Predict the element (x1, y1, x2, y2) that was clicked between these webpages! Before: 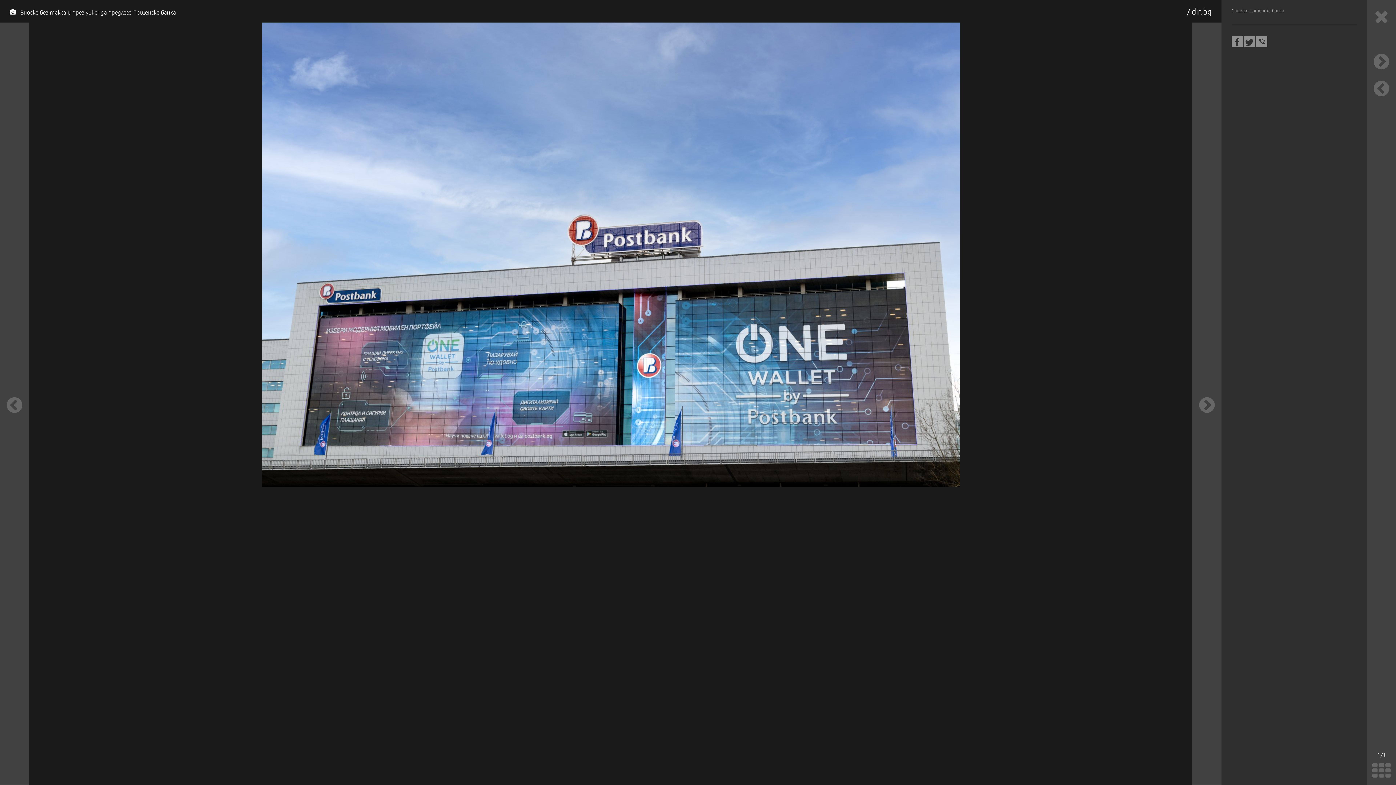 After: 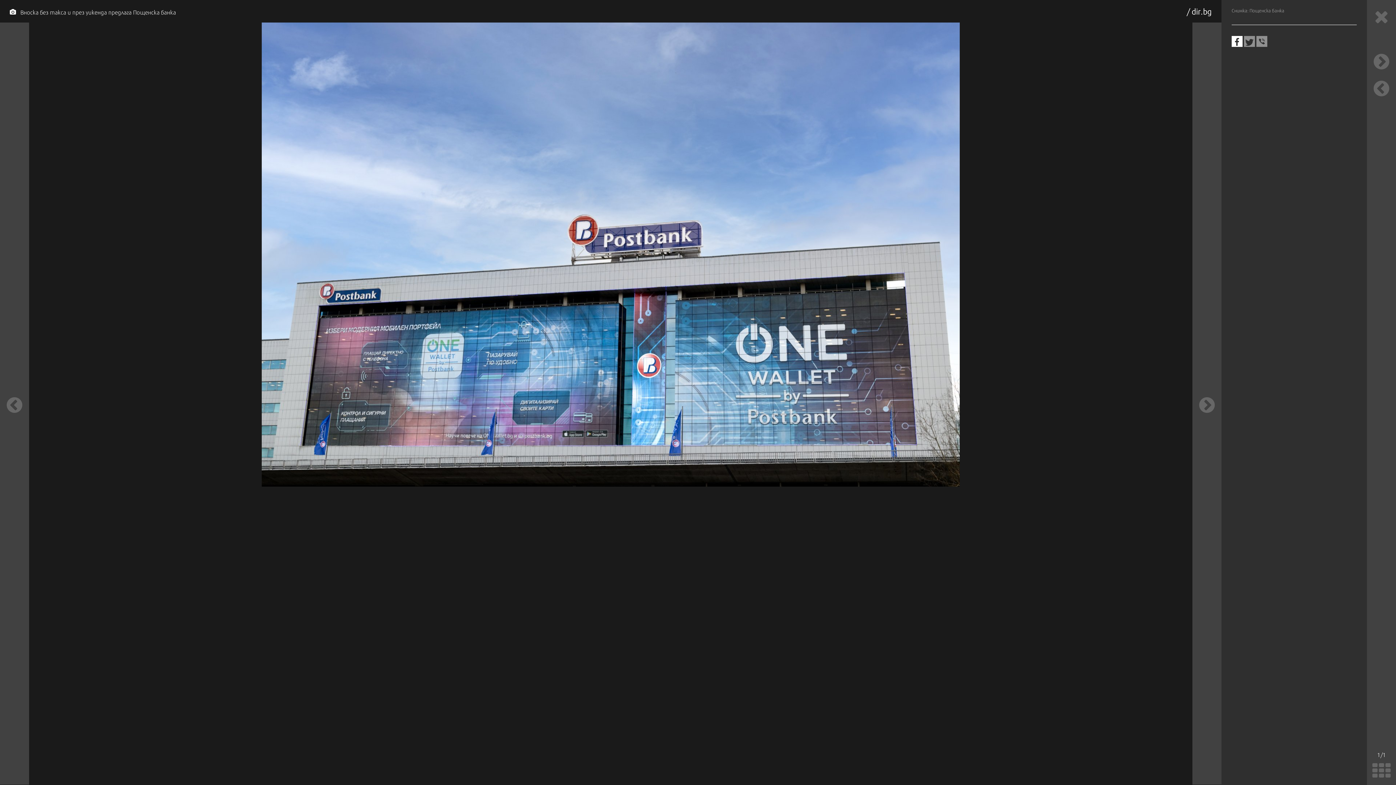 Action: bbox: (1232, 36, 1242, 46)